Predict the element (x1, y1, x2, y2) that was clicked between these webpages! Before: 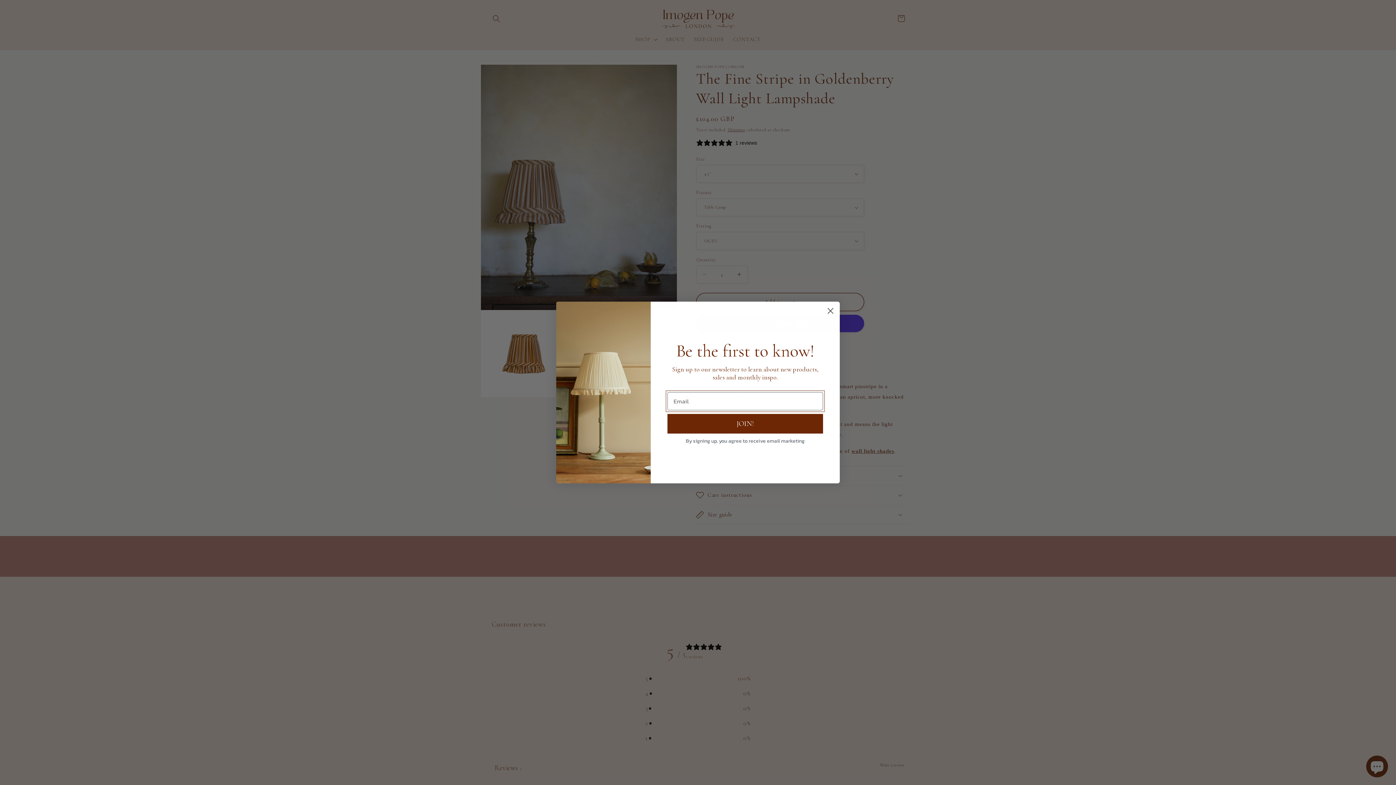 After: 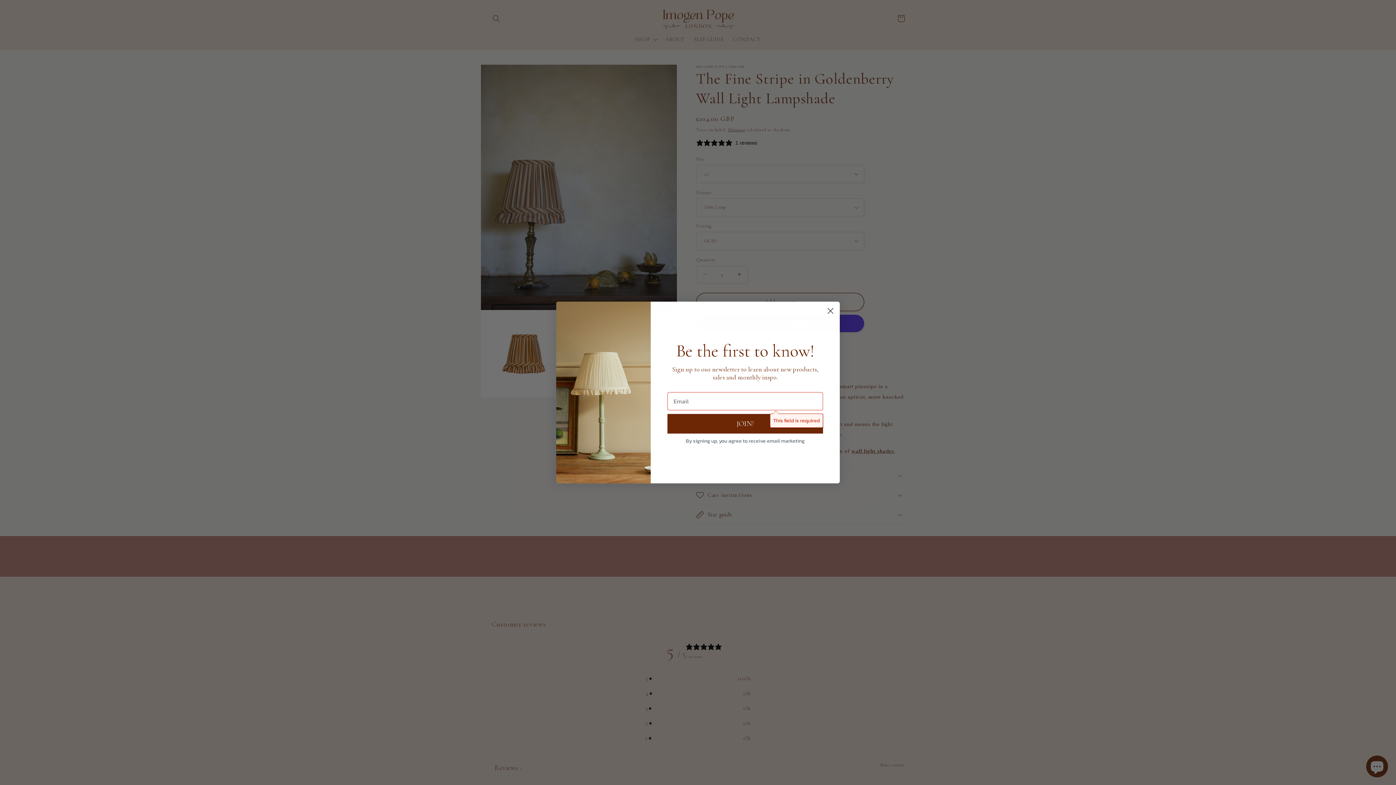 Action: bbox: (667, 414, 823, 433) label: JOIN!